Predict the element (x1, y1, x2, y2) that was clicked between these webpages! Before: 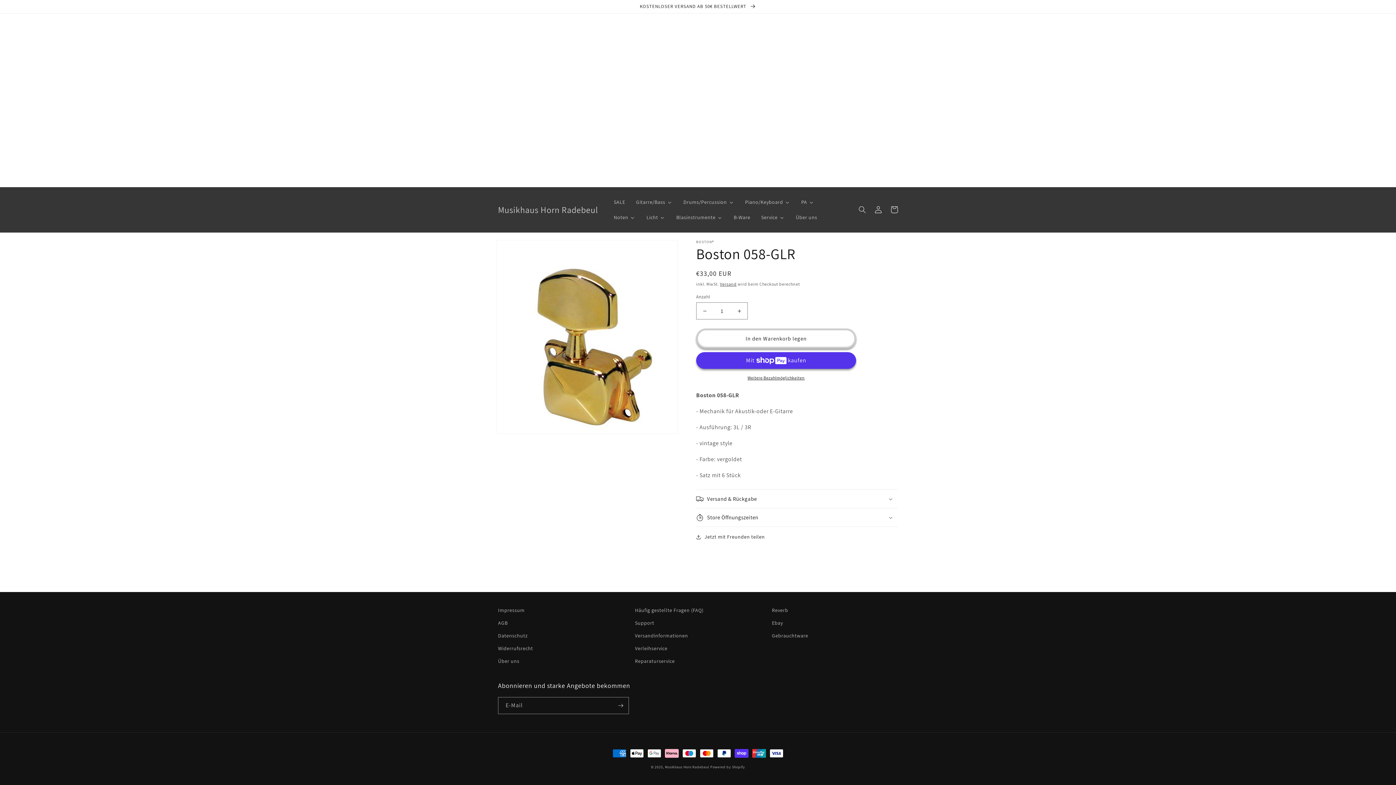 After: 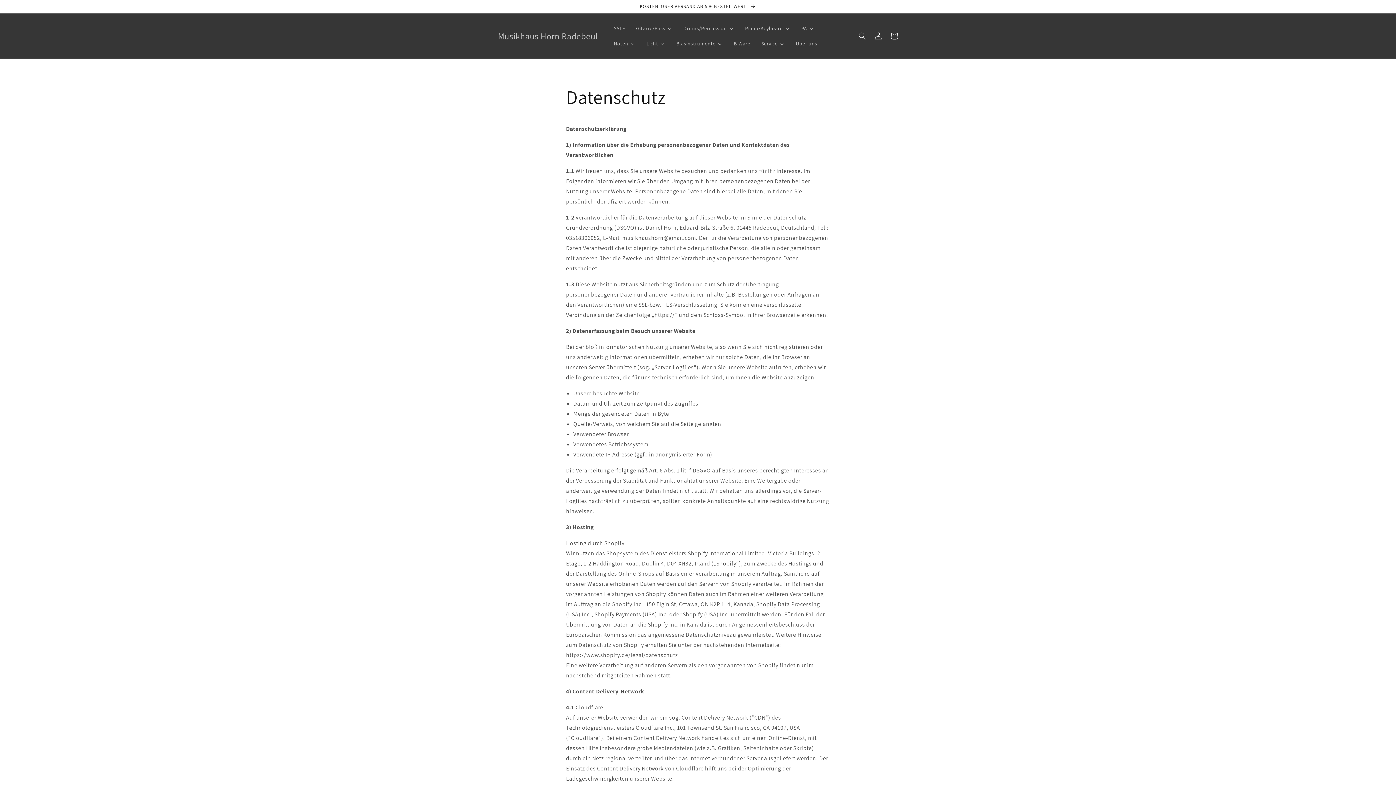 Action: label: Datenschutz bbox: (498, 629, 527, 642)